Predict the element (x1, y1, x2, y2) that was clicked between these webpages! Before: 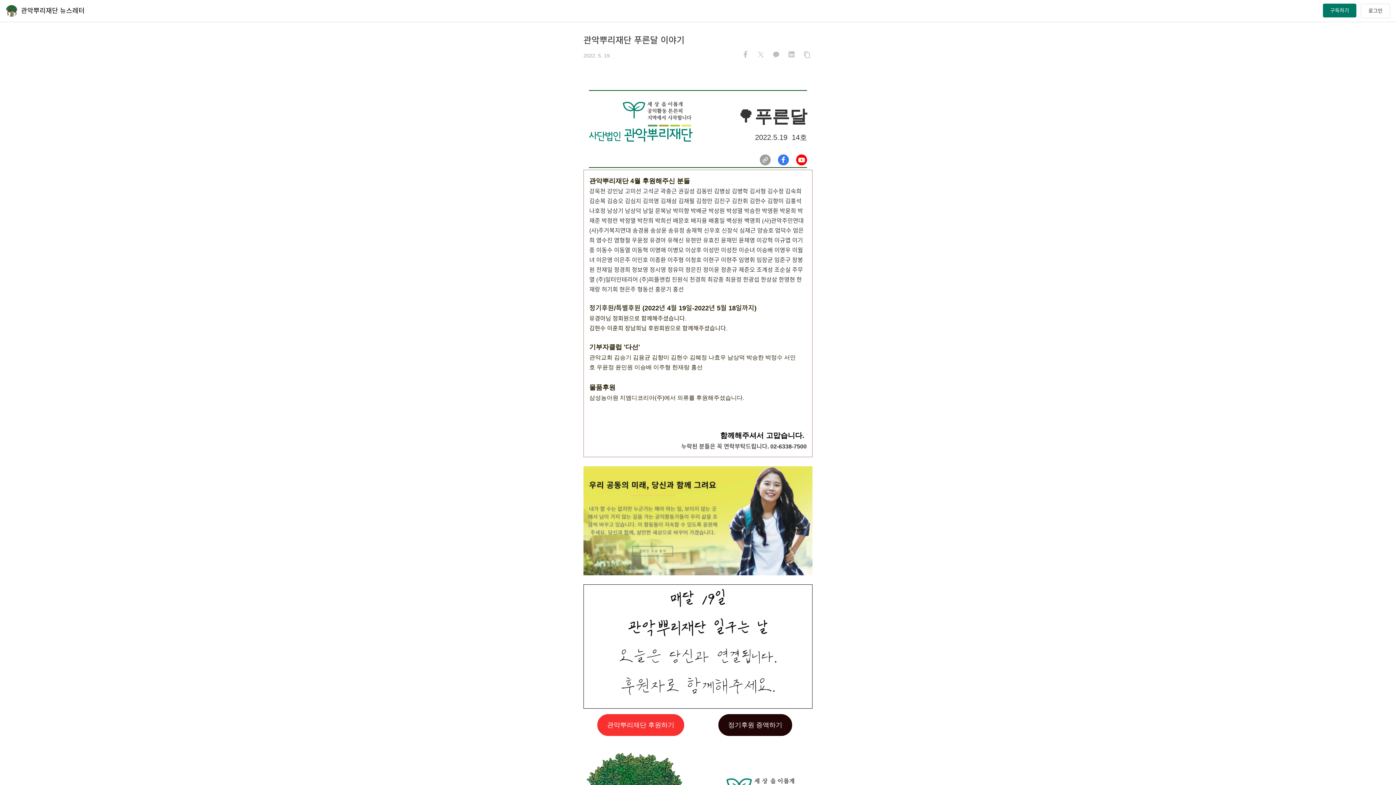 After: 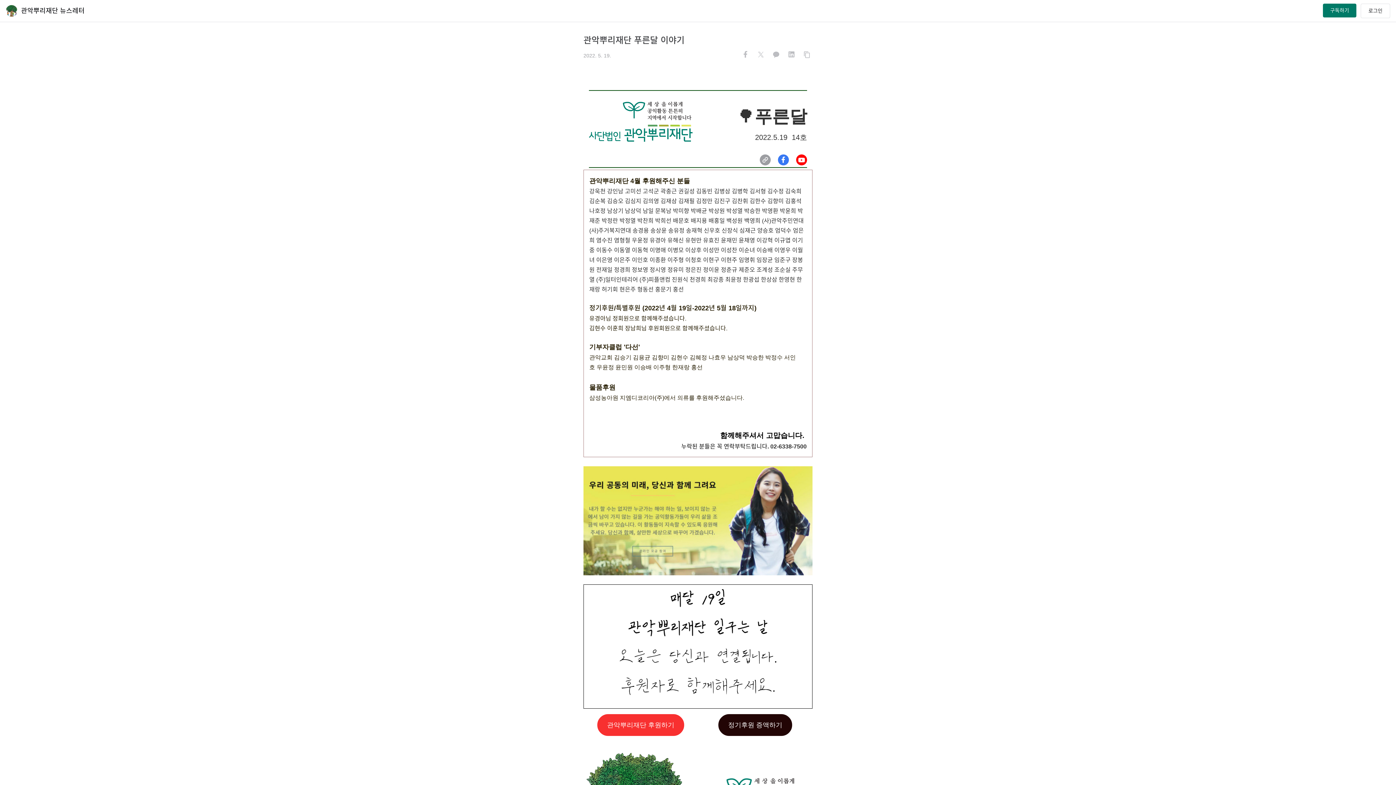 Action: bbox: (770, 48, 782, 62)